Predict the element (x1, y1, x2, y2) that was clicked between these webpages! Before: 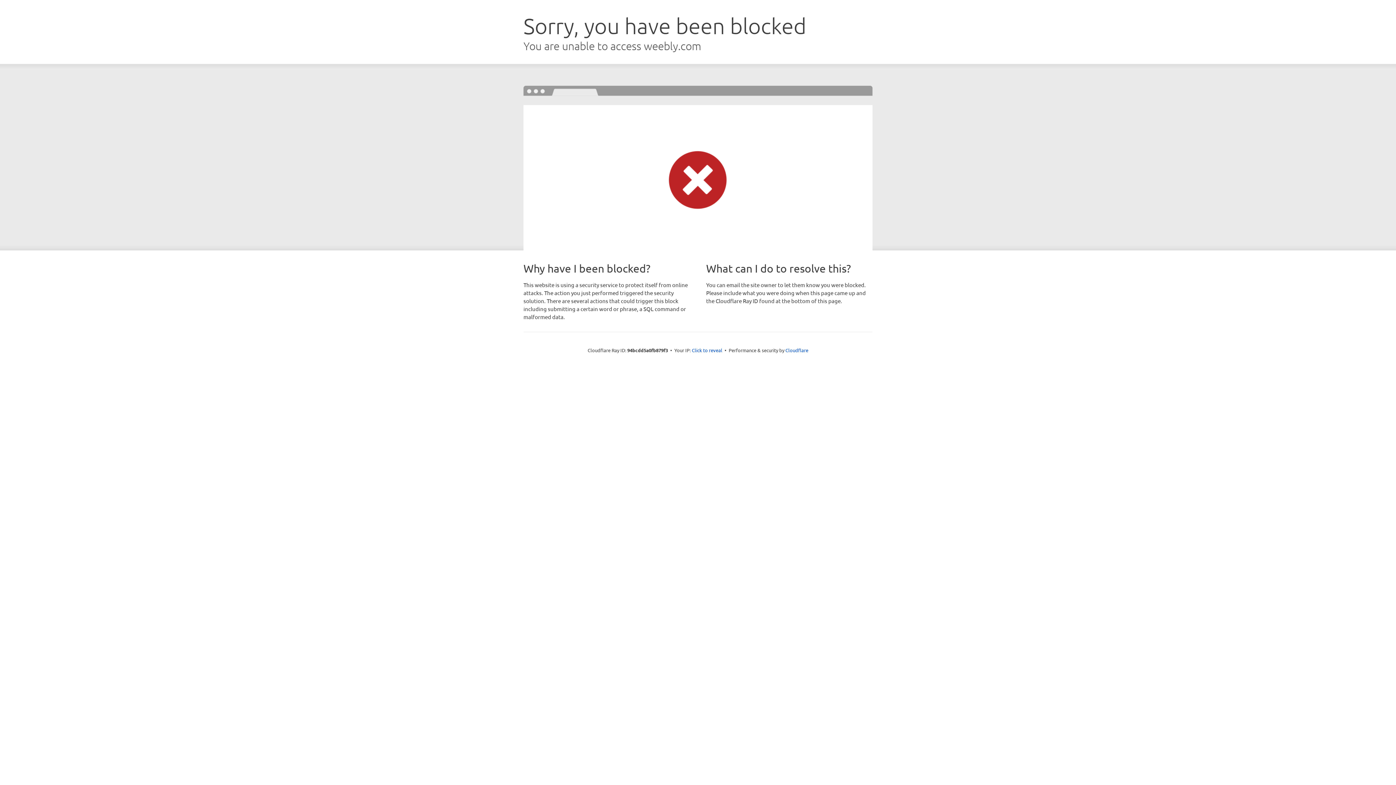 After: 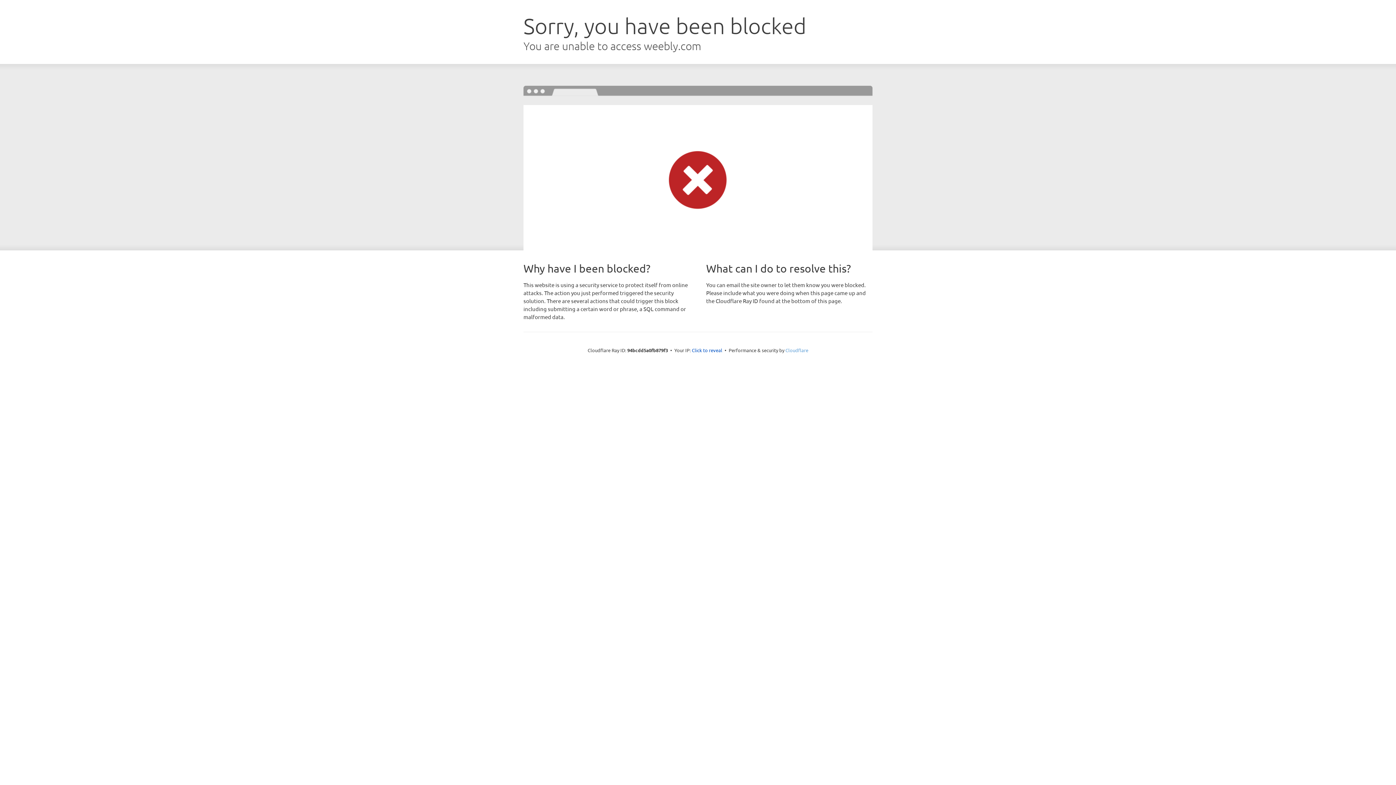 Action: bbox: (785, 347, 808, 353) label: Cloudflare